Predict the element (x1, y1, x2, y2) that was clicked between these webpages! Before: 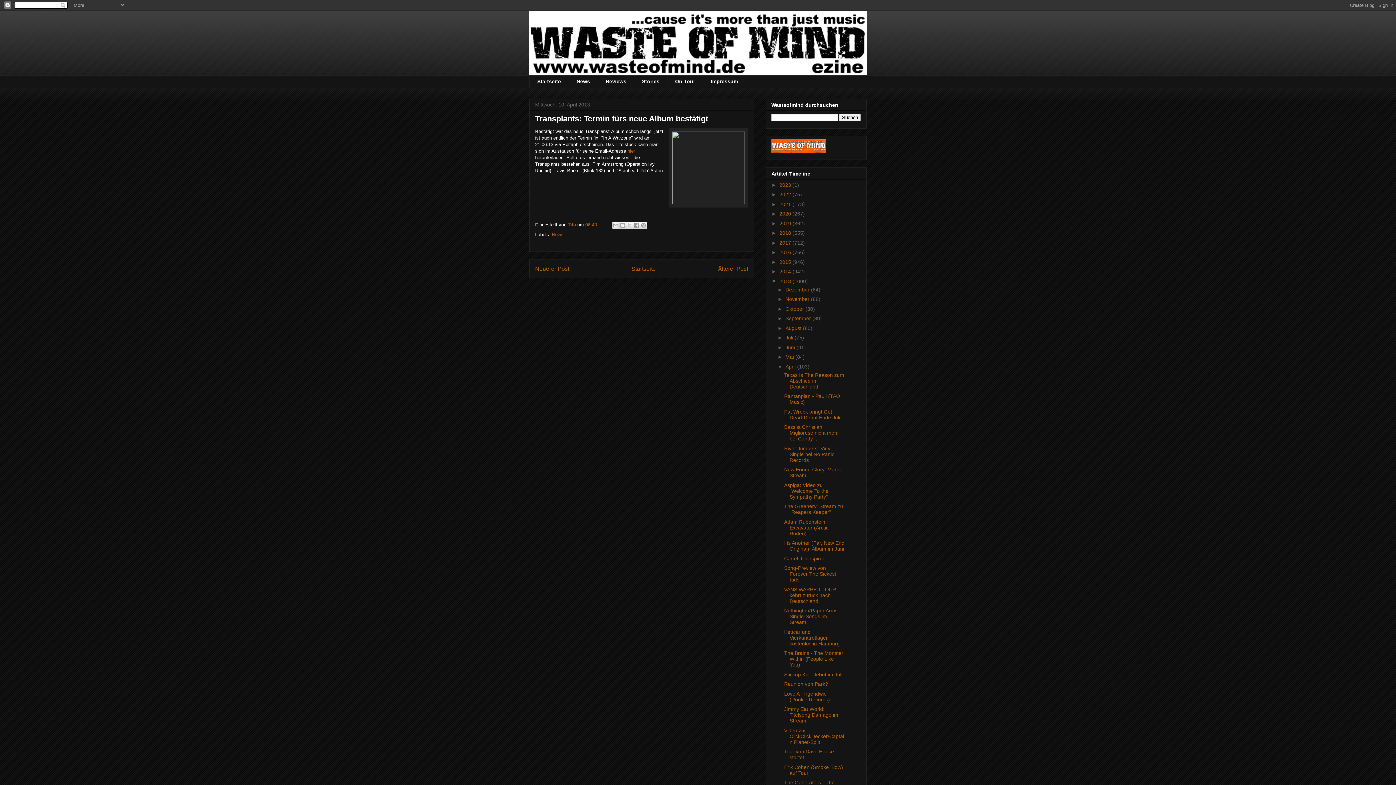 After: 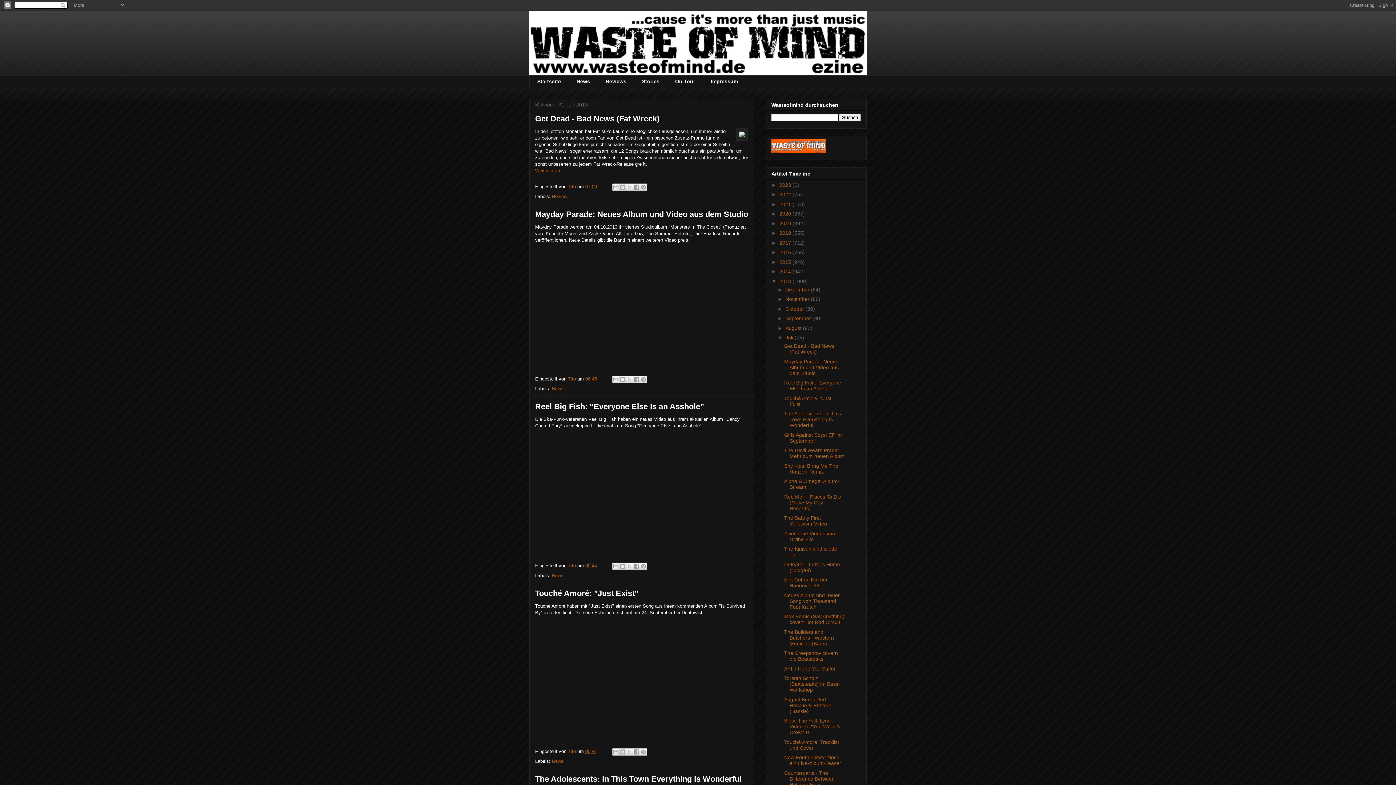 Action: label: Juli  bbox: (785, 334, 794, 340)